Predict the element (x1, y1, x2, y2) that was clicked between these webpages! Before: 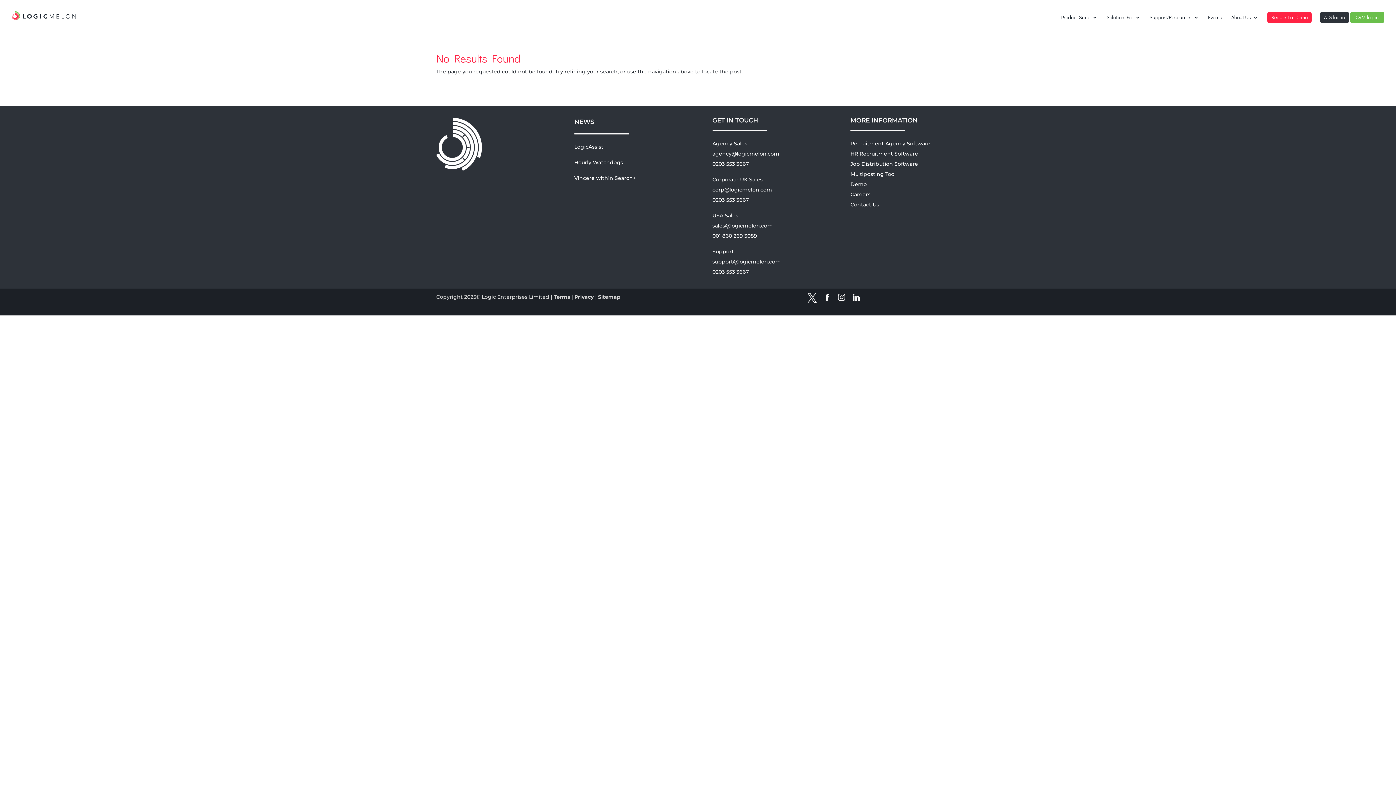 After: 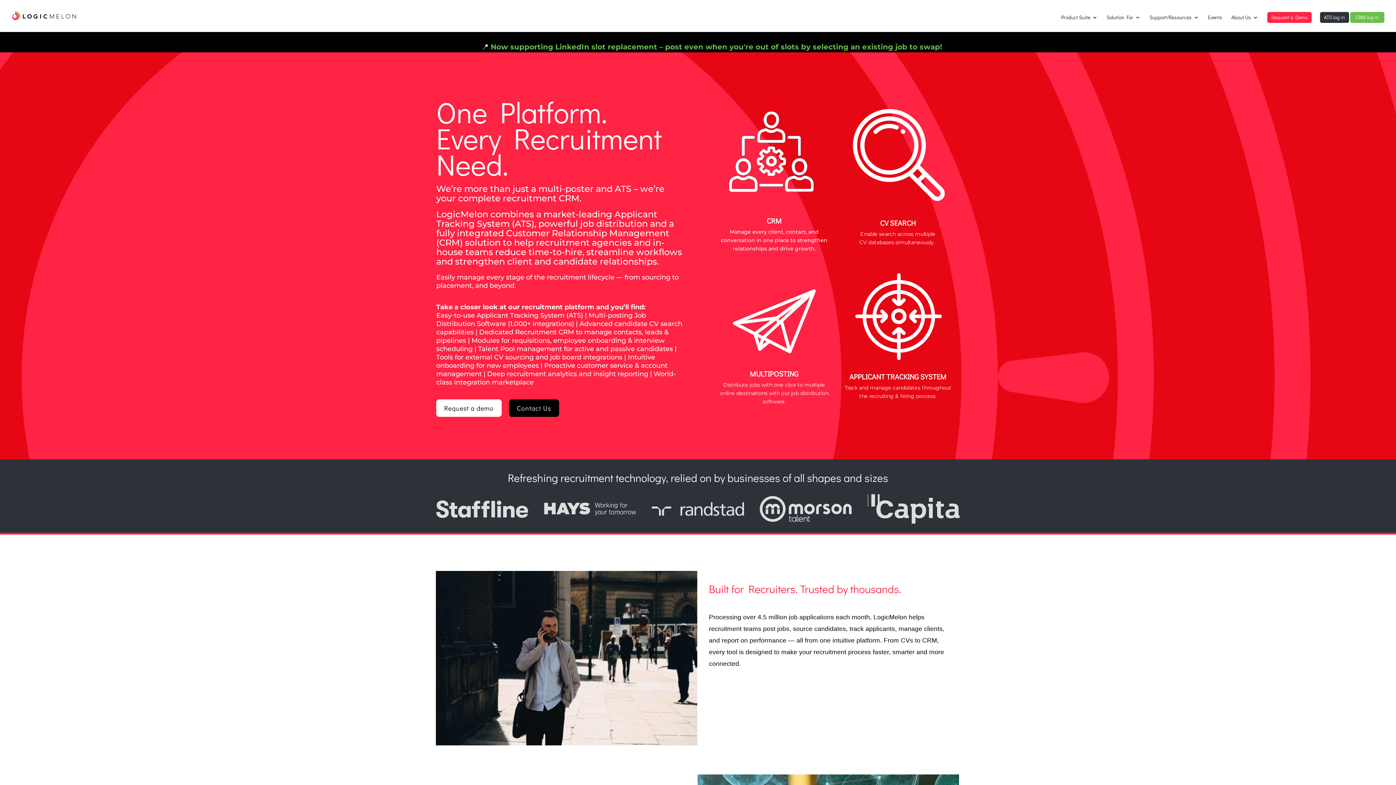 Action: bbox: (12, 11, 76, 18)